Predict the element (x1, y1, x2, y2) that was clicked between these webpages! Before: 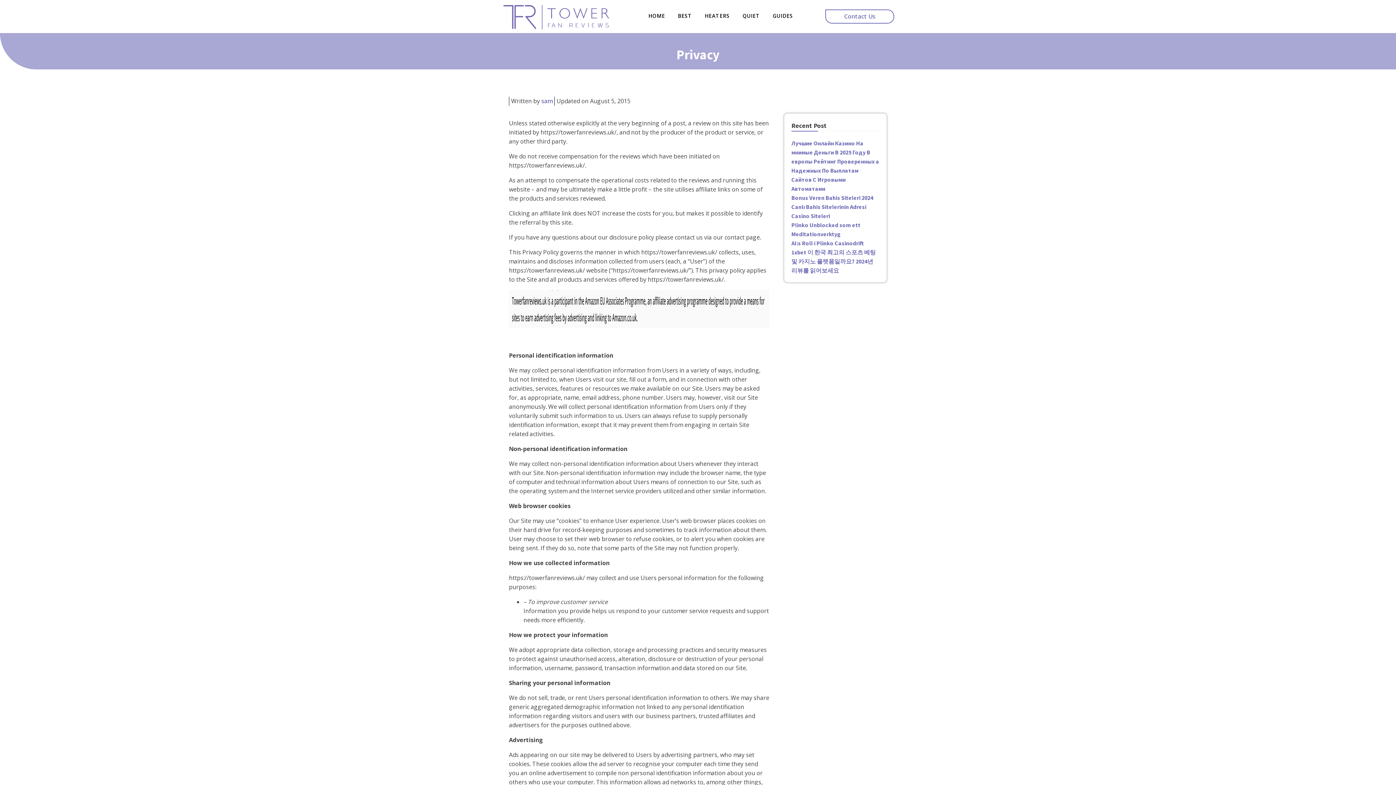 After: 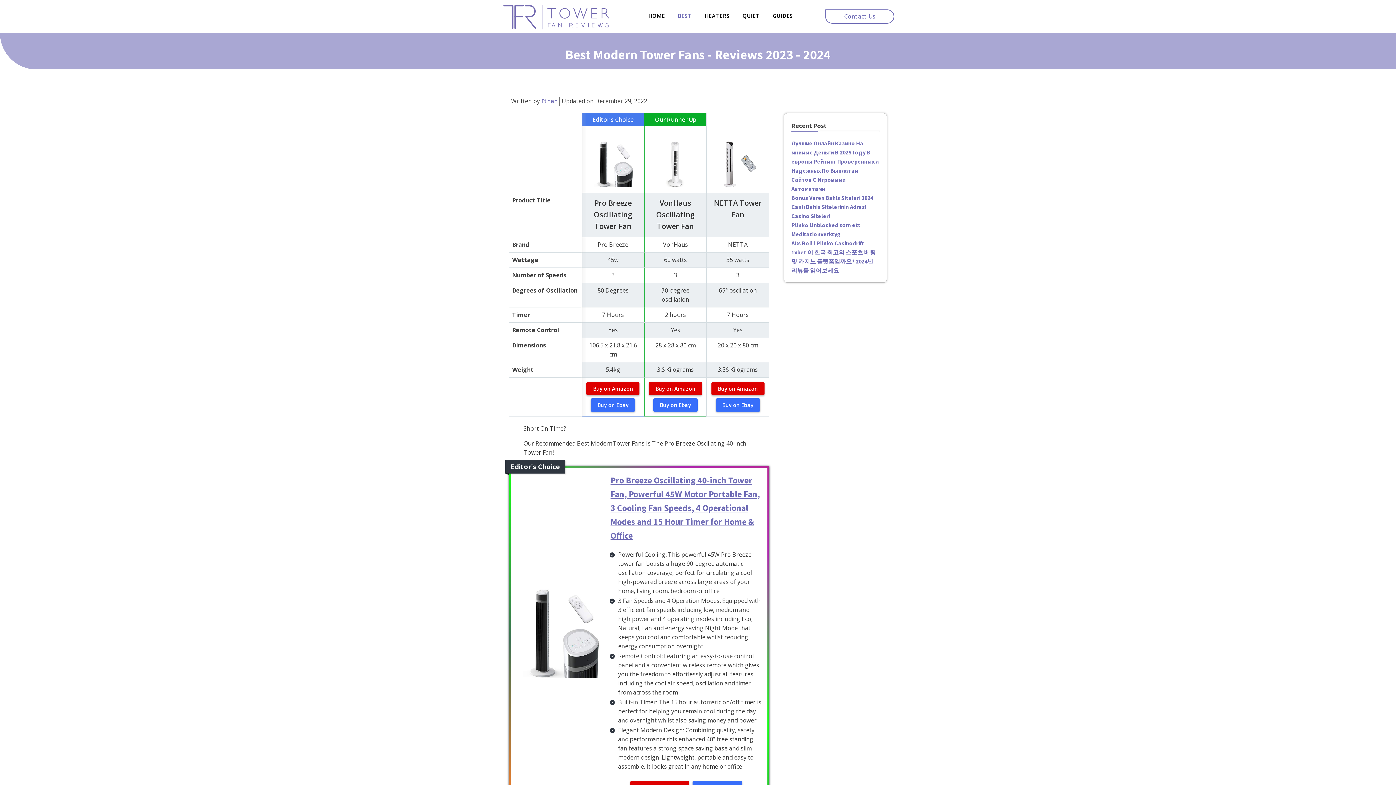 Action: bbox: (676, 12, 694, 20) label: BEST